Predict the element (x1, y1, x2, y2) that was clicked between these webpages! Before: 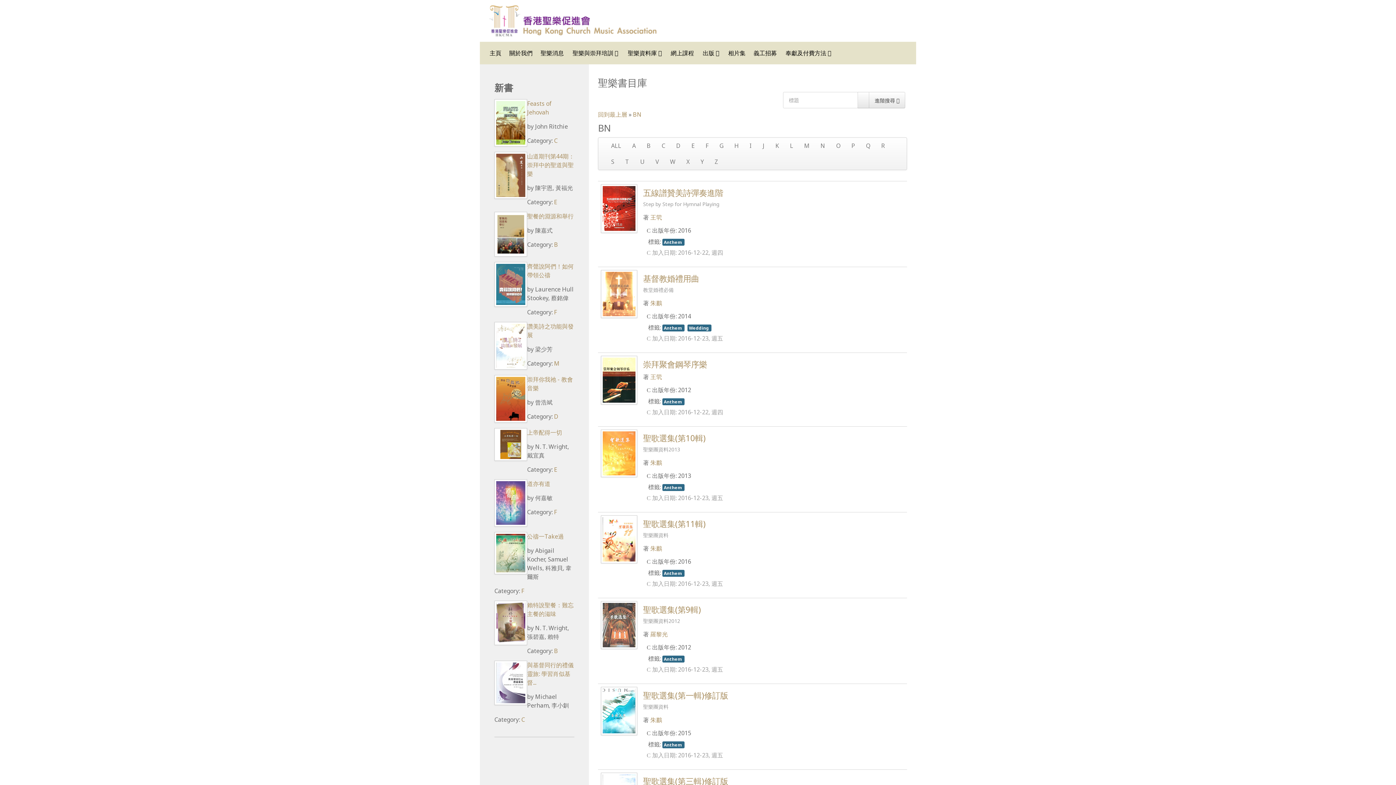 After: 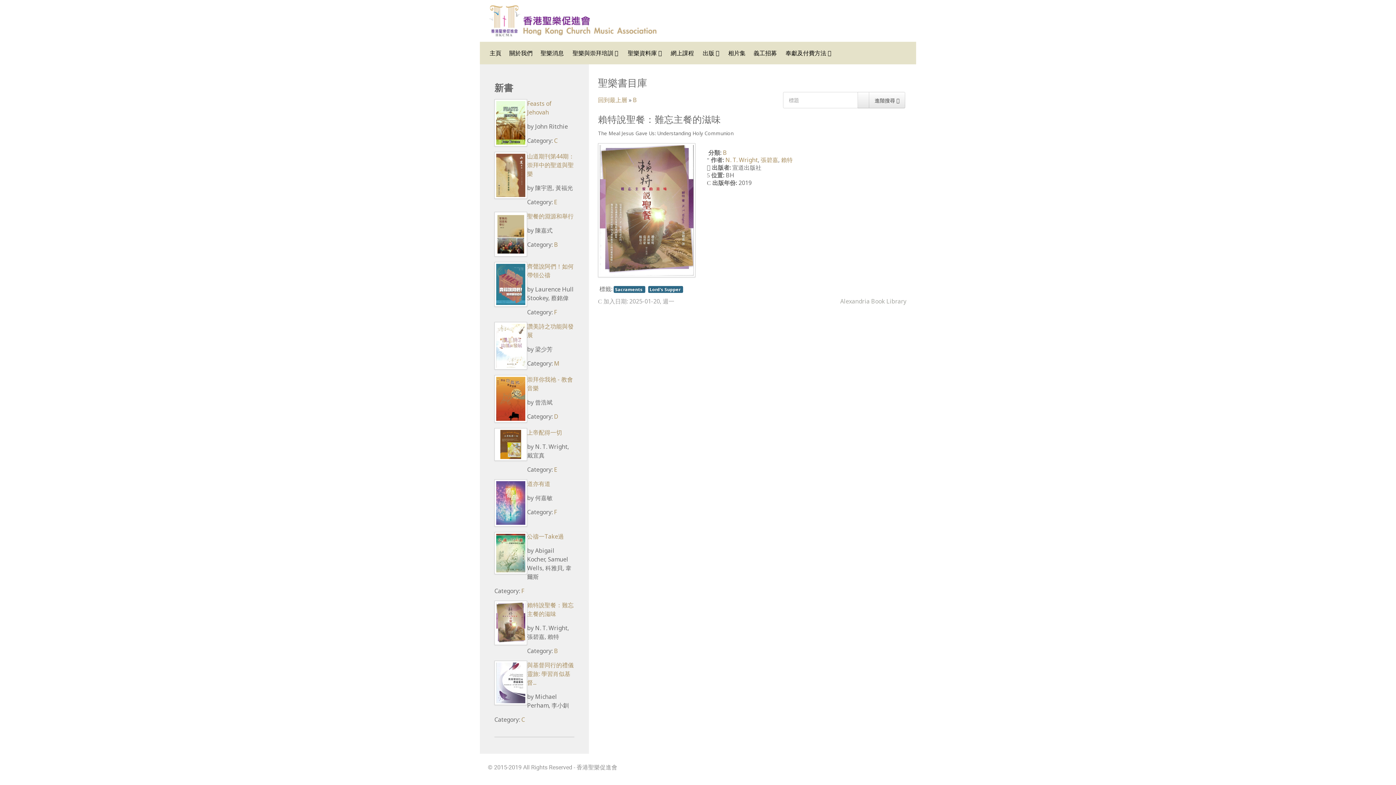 Action: bbox: (494, 618, 527, 626)